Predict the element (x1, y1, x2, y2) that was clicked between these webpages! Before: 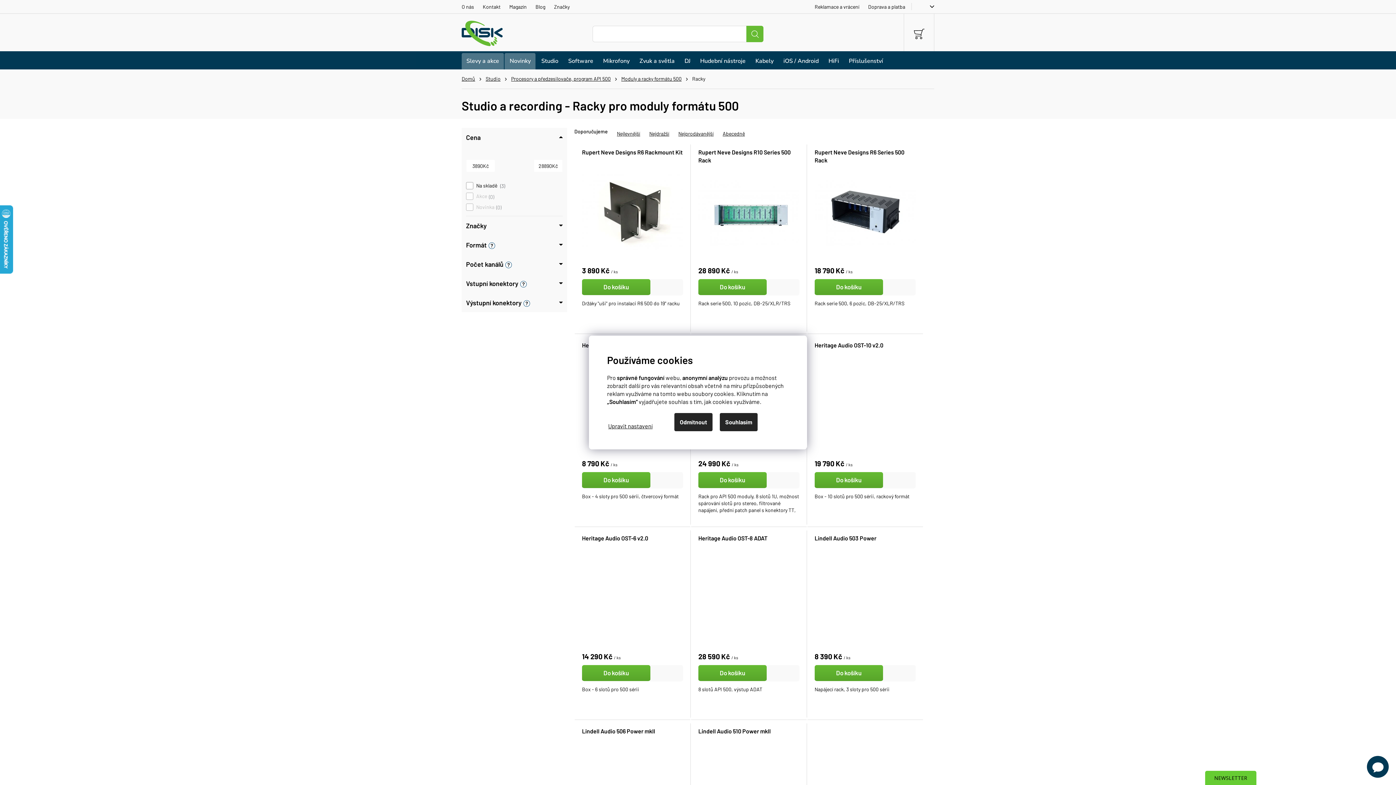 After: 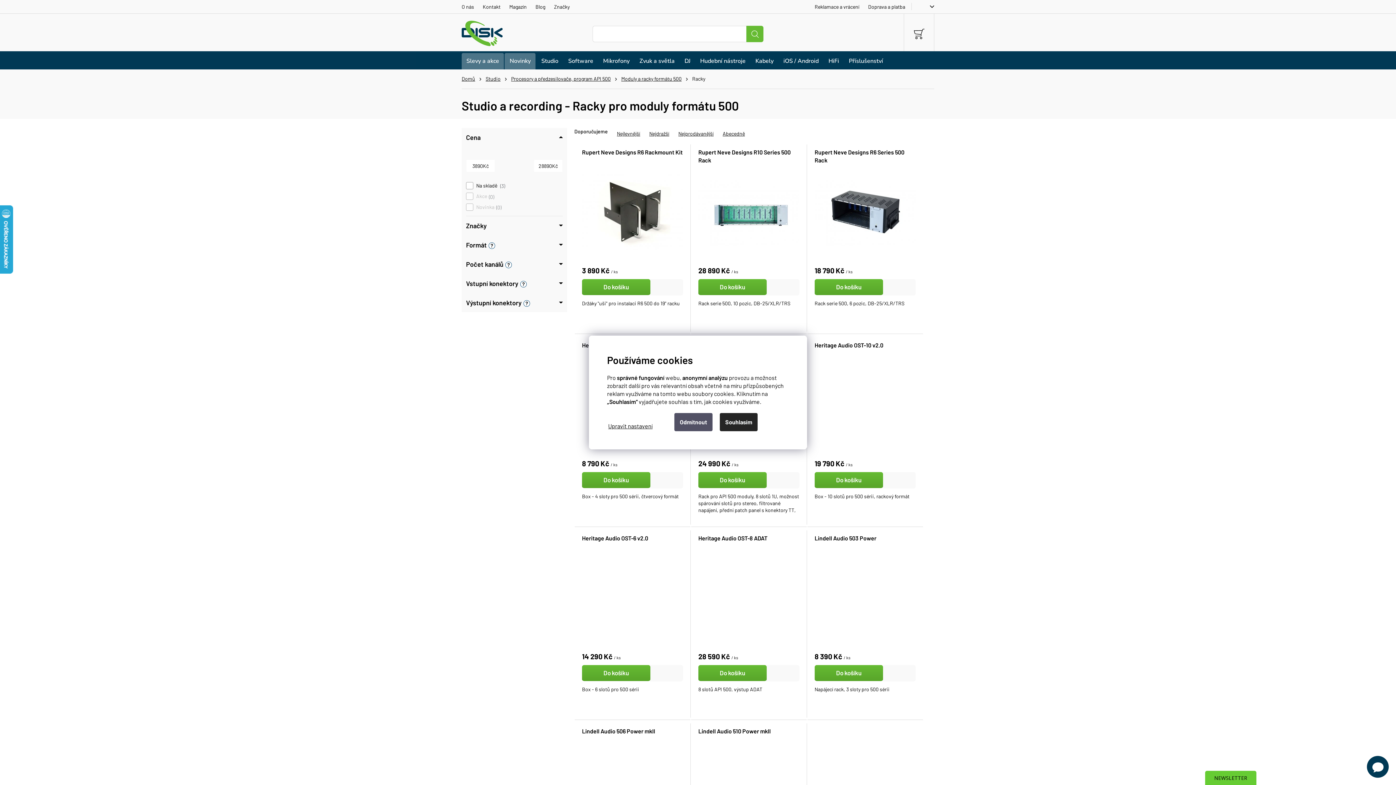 Action: bbox: (674, 413, 712, 431) label: Odmítnout